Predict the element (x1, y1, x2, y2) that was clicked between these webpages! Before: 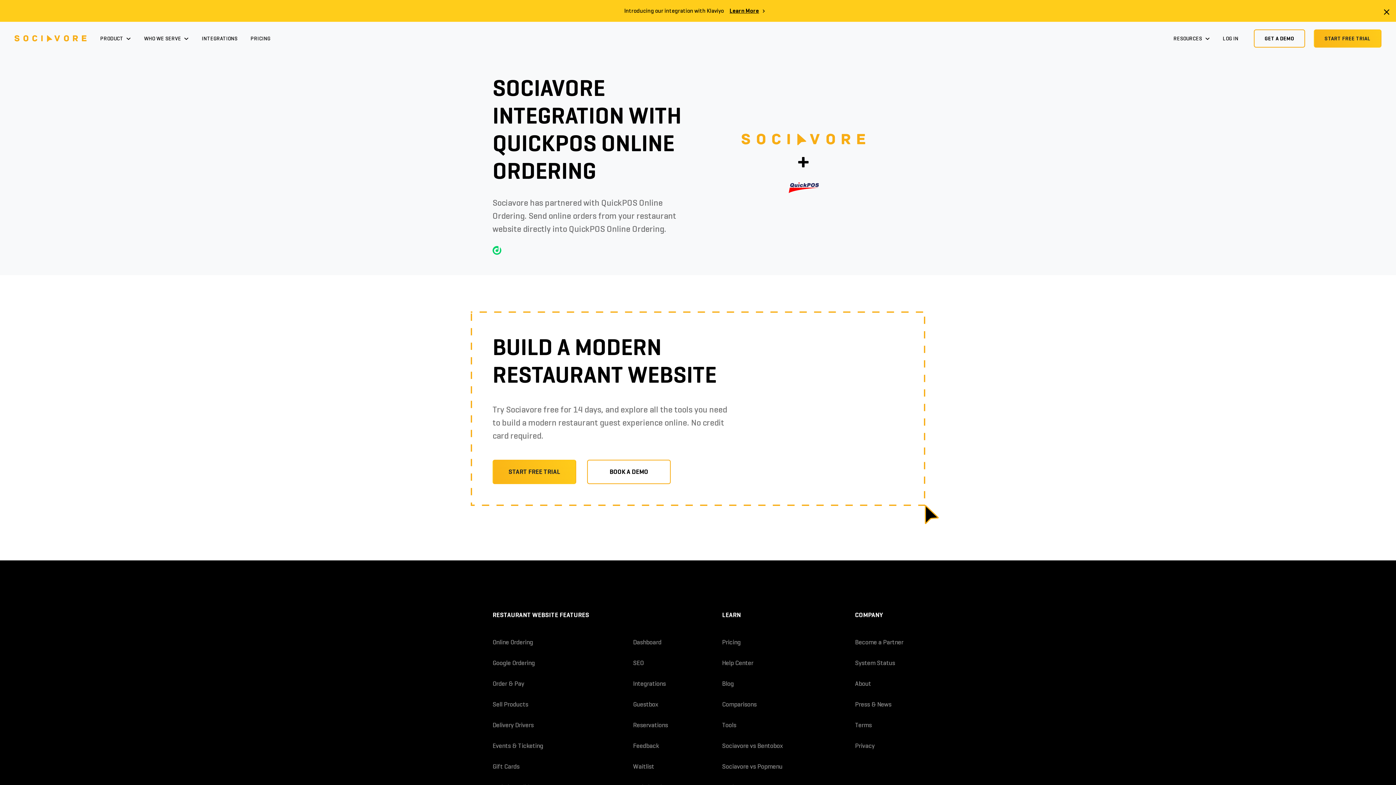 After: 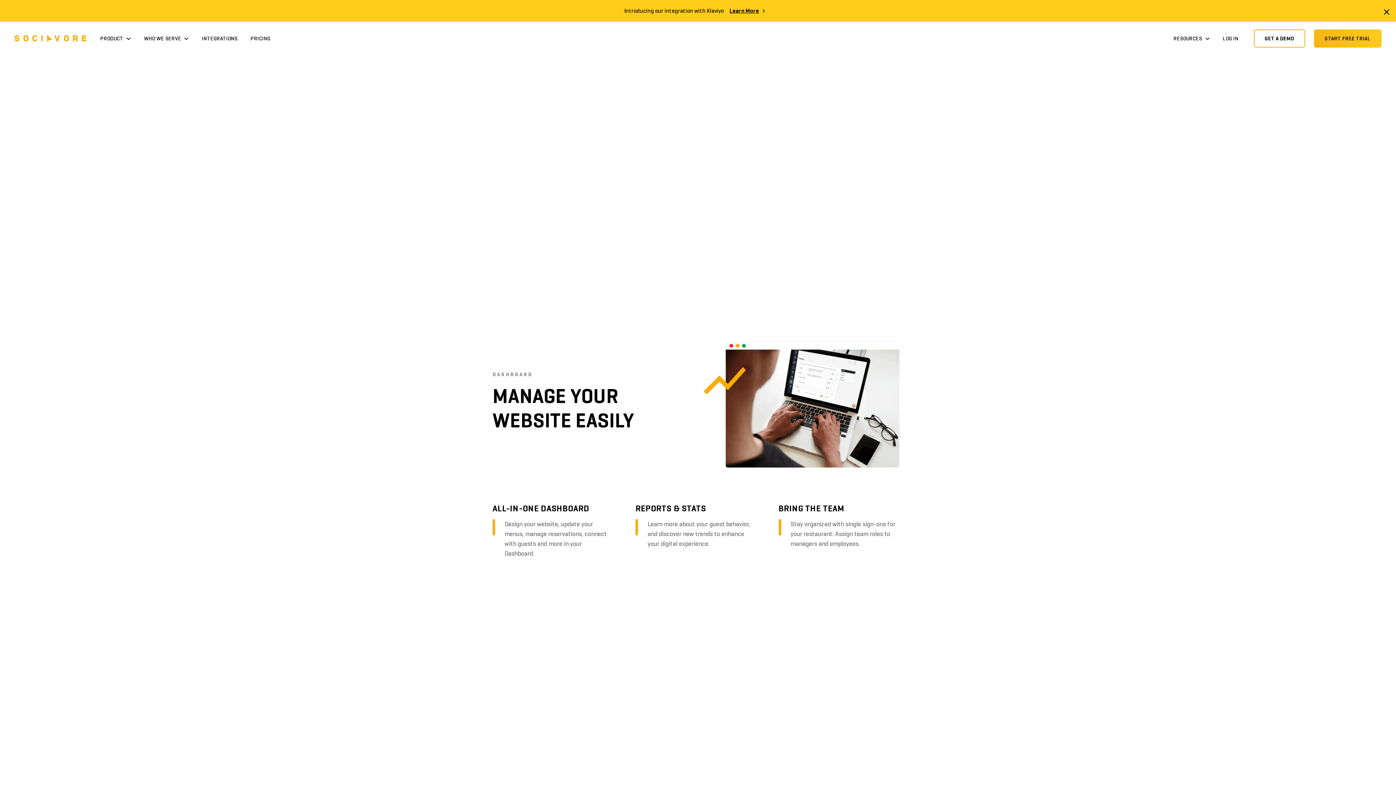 Action: label: Dashboard bbox: (633, 632, 661, 653)